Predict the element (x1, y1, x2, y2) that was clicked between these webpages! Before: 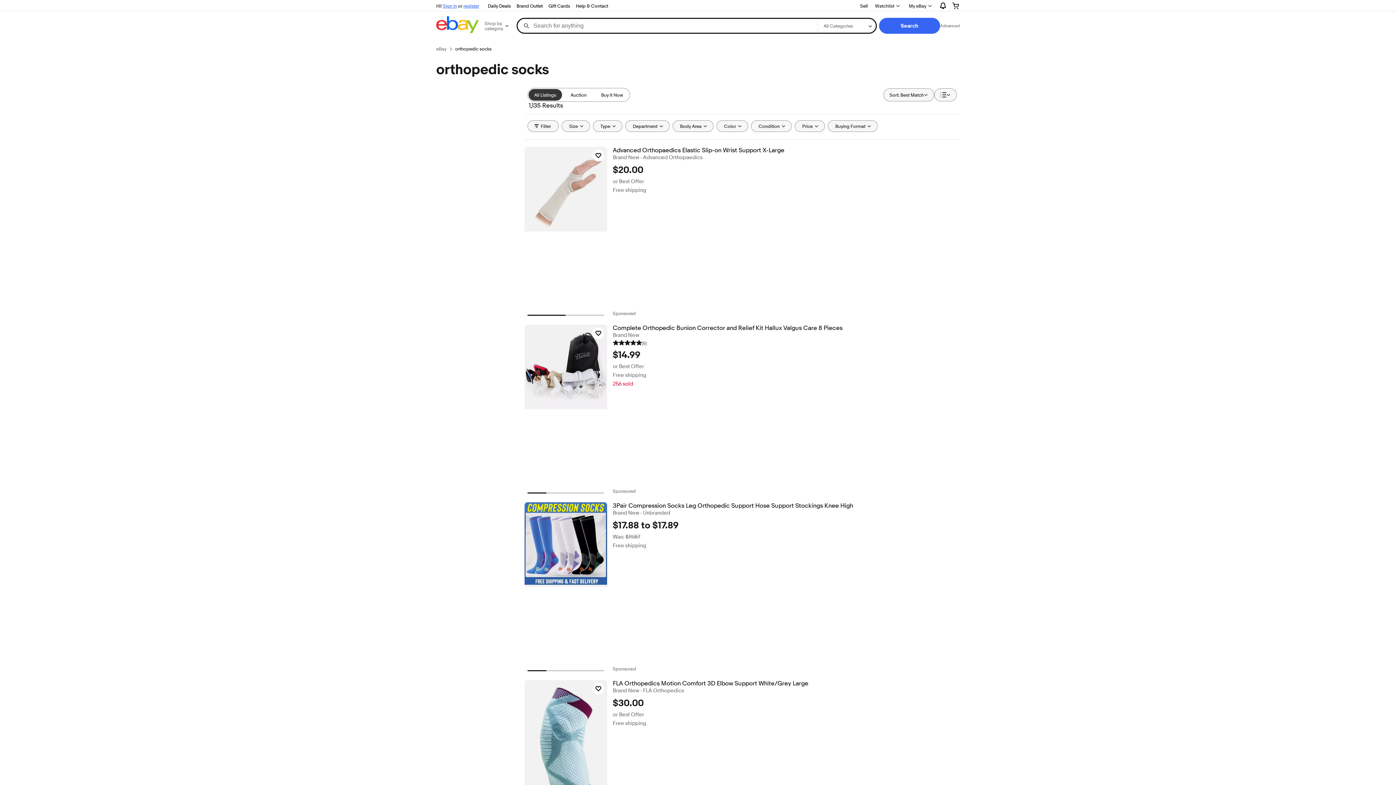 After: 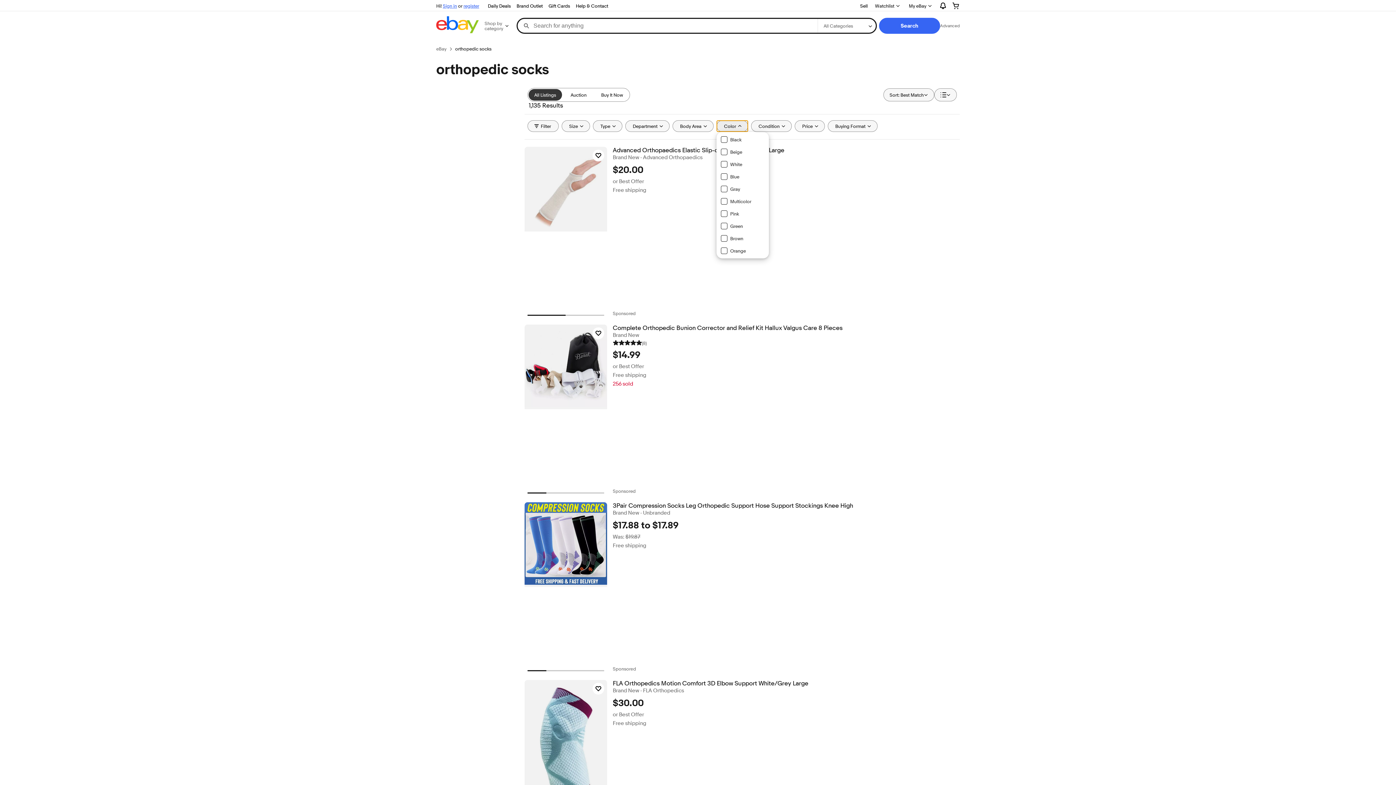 Action: label: Color bbox: (716, 120, 748, 132)